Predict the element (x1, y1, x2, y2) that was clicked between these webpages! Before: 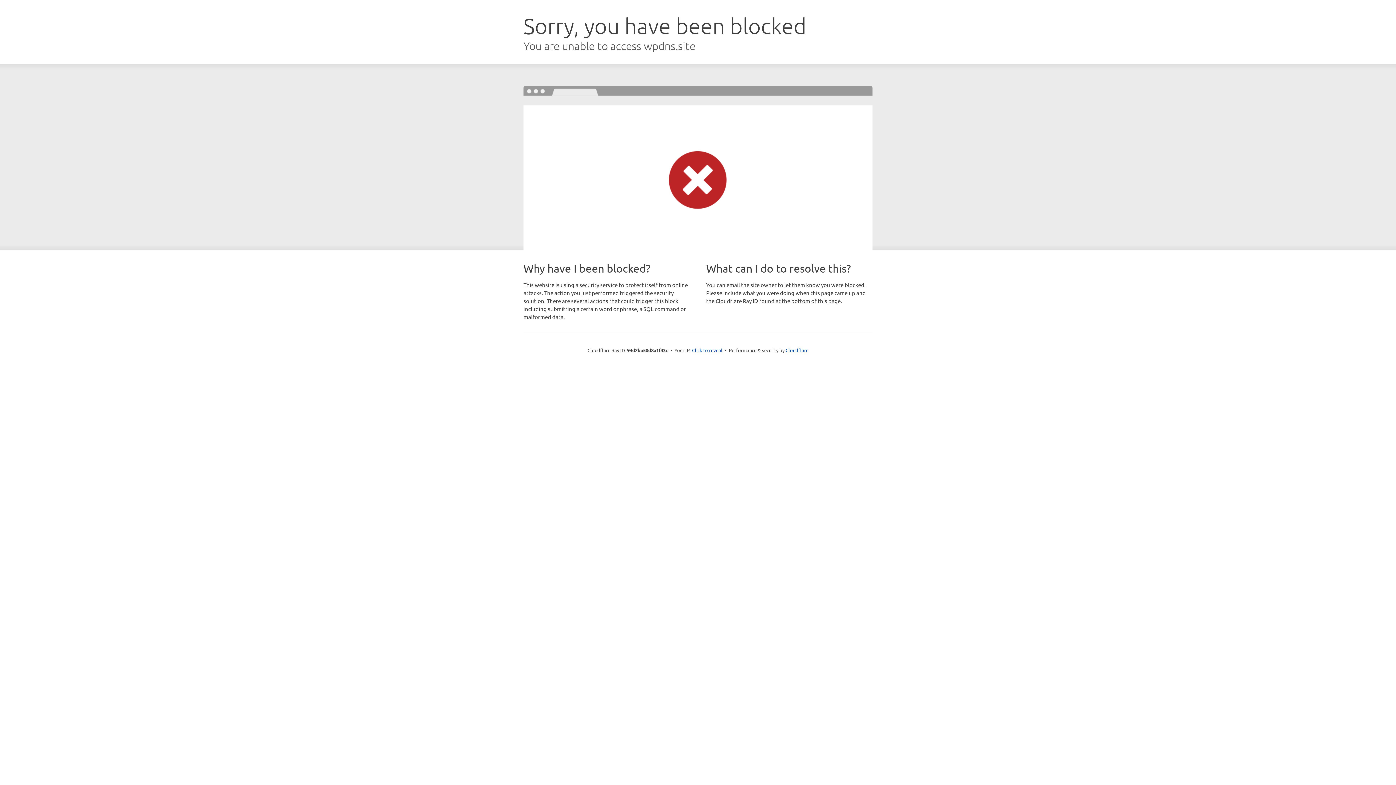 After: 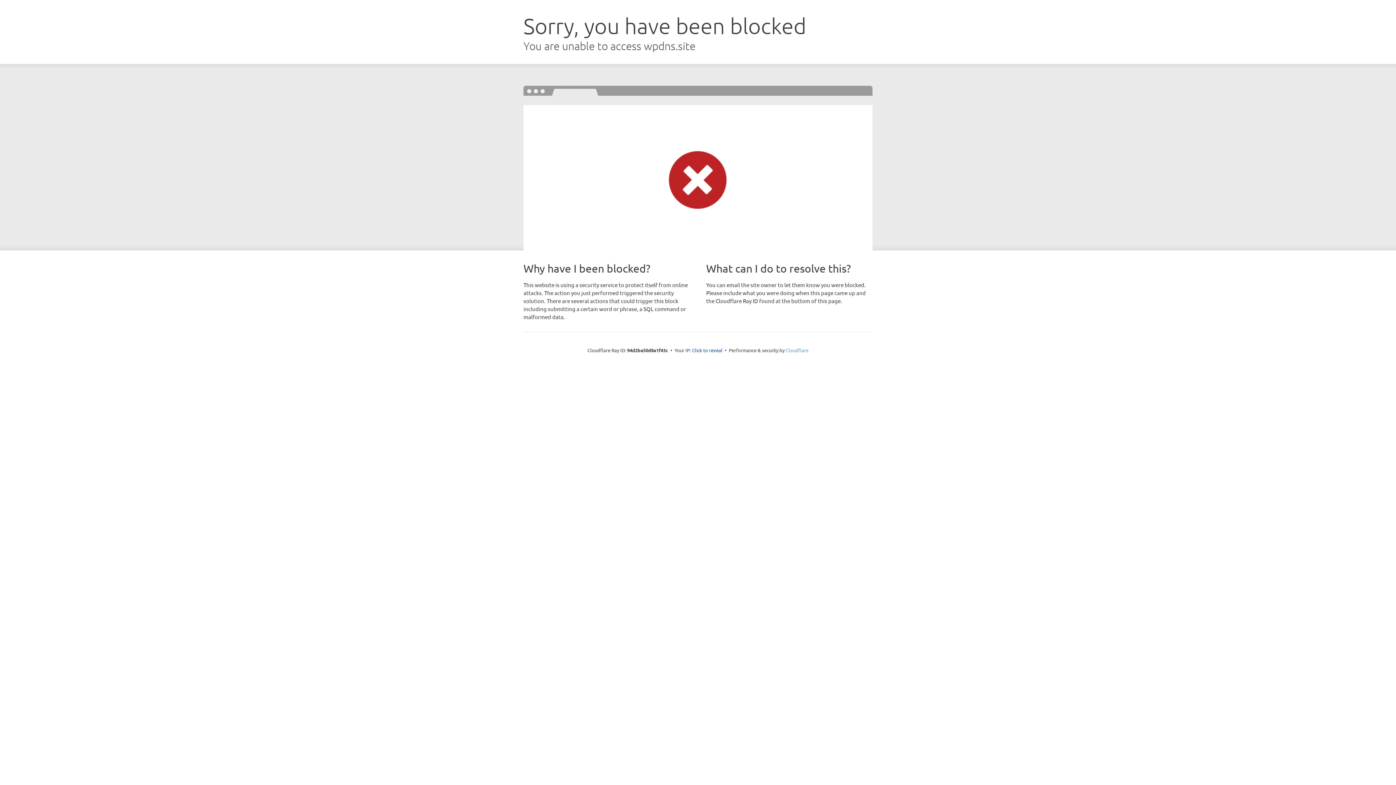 Action: label: Cloudflare bbox: (785, 347, 808, 353)